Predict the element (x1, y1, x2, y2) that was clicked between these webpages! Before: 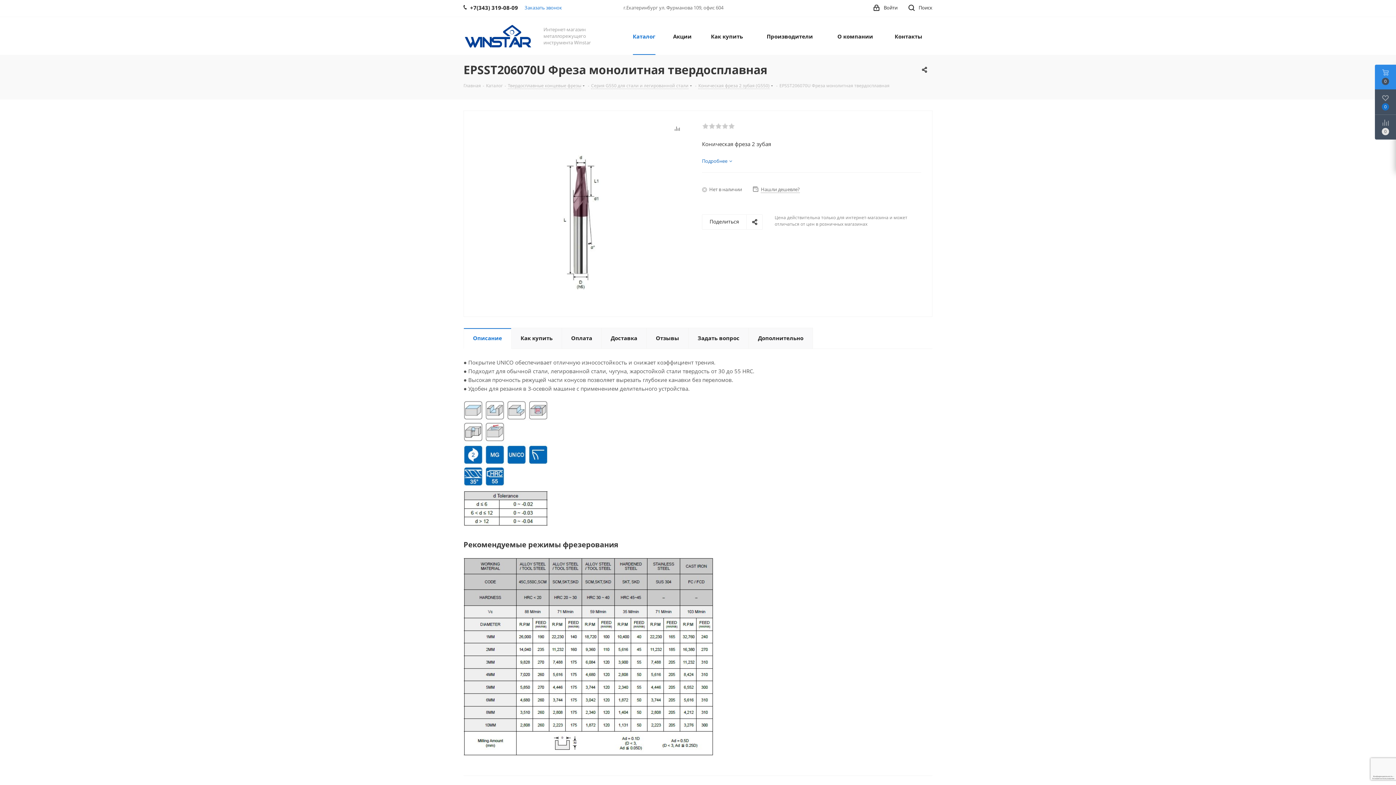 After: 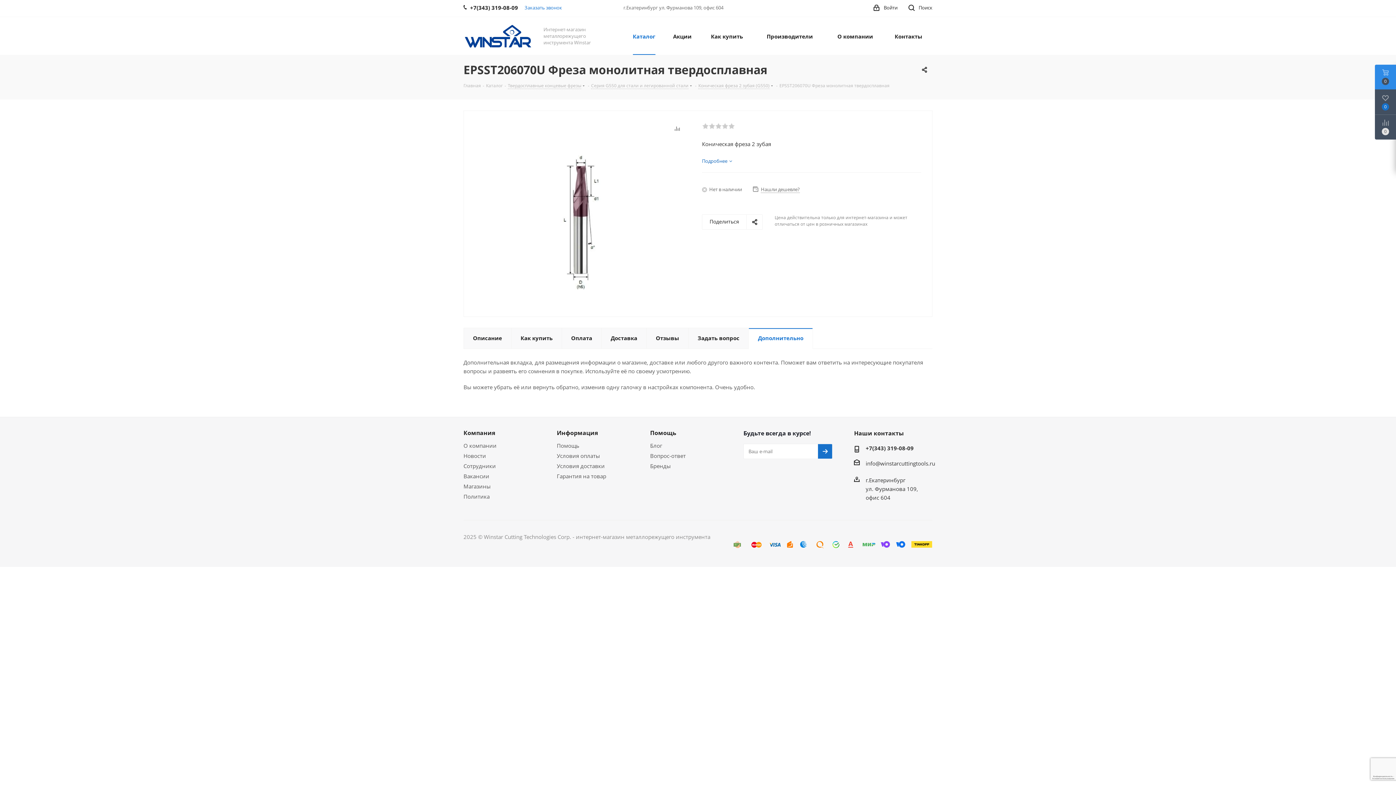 Action: label: Дополнительно bbox: (748, 328, 813, 349)